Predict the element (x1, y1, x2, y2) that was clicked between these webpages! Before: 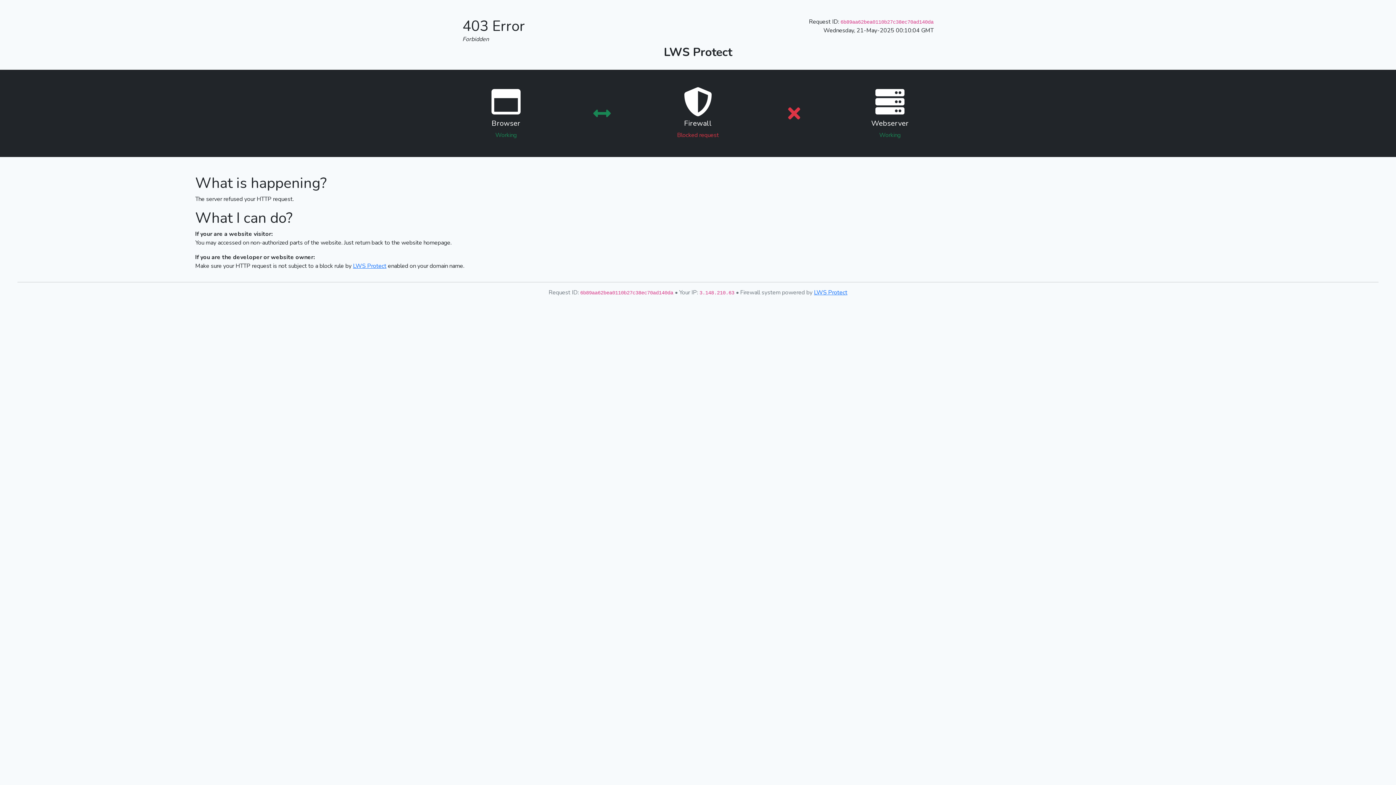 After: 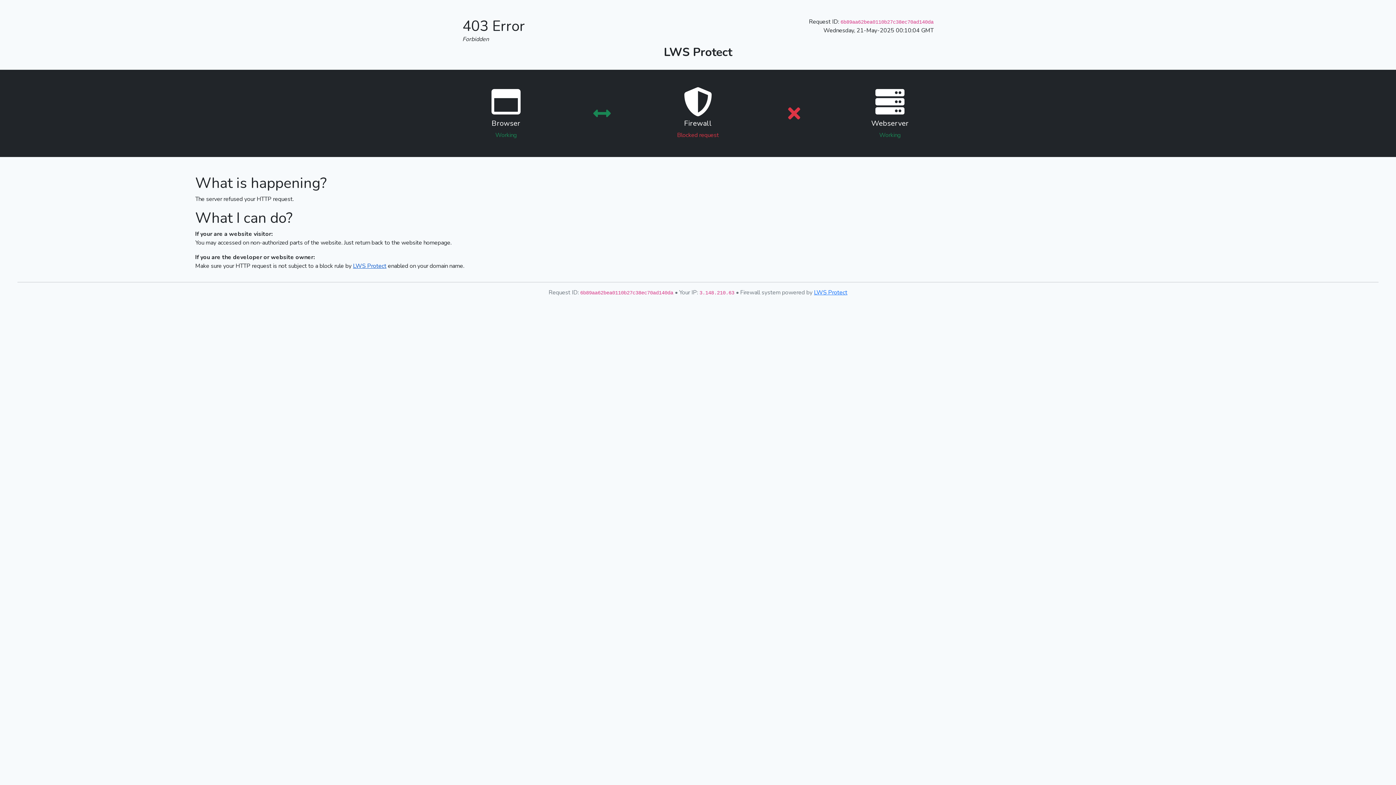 Action: bbox: (353, 262, 386, 270) label: LWS Protect